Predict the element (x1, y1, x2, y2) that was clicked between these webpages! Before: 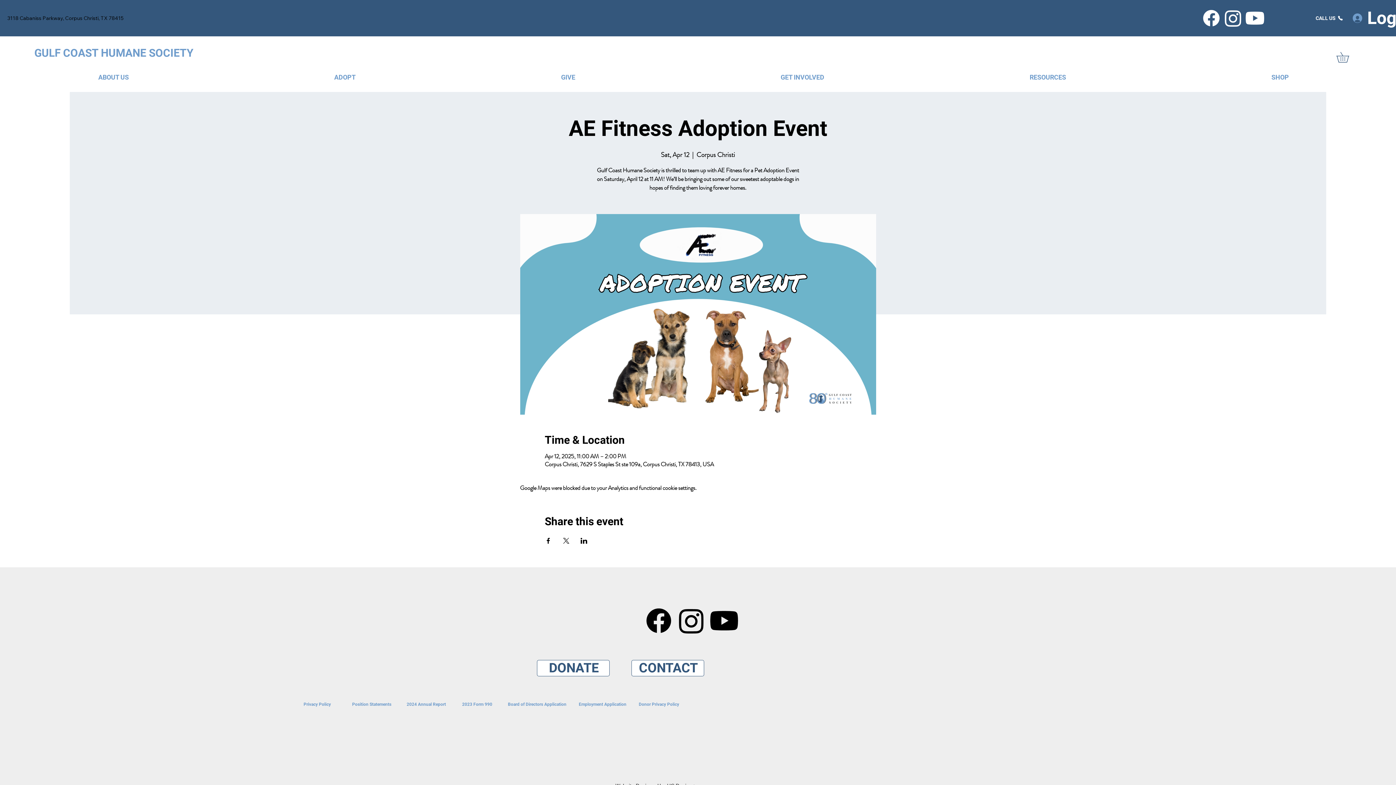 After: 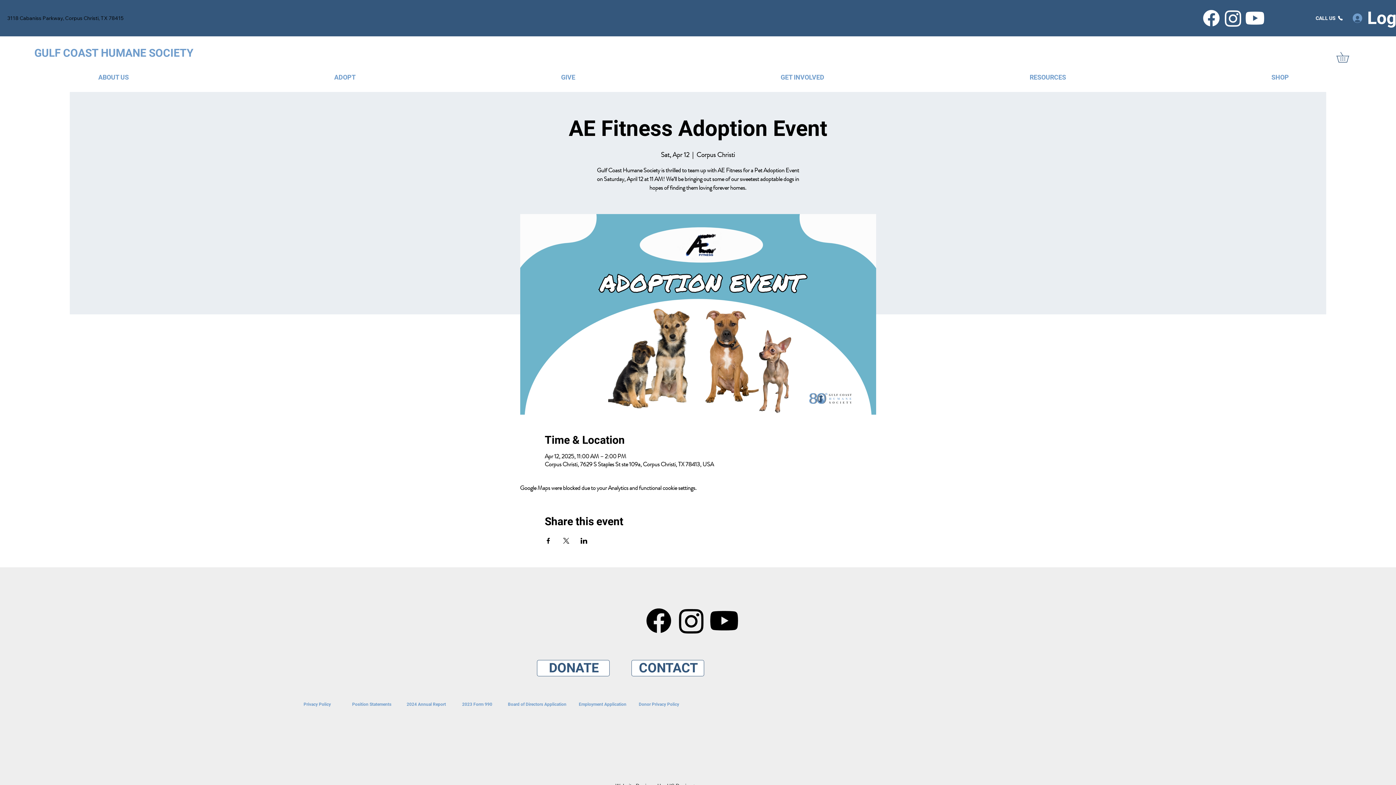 Action: label: Instagram bbox: (675, 604, 707, 637)